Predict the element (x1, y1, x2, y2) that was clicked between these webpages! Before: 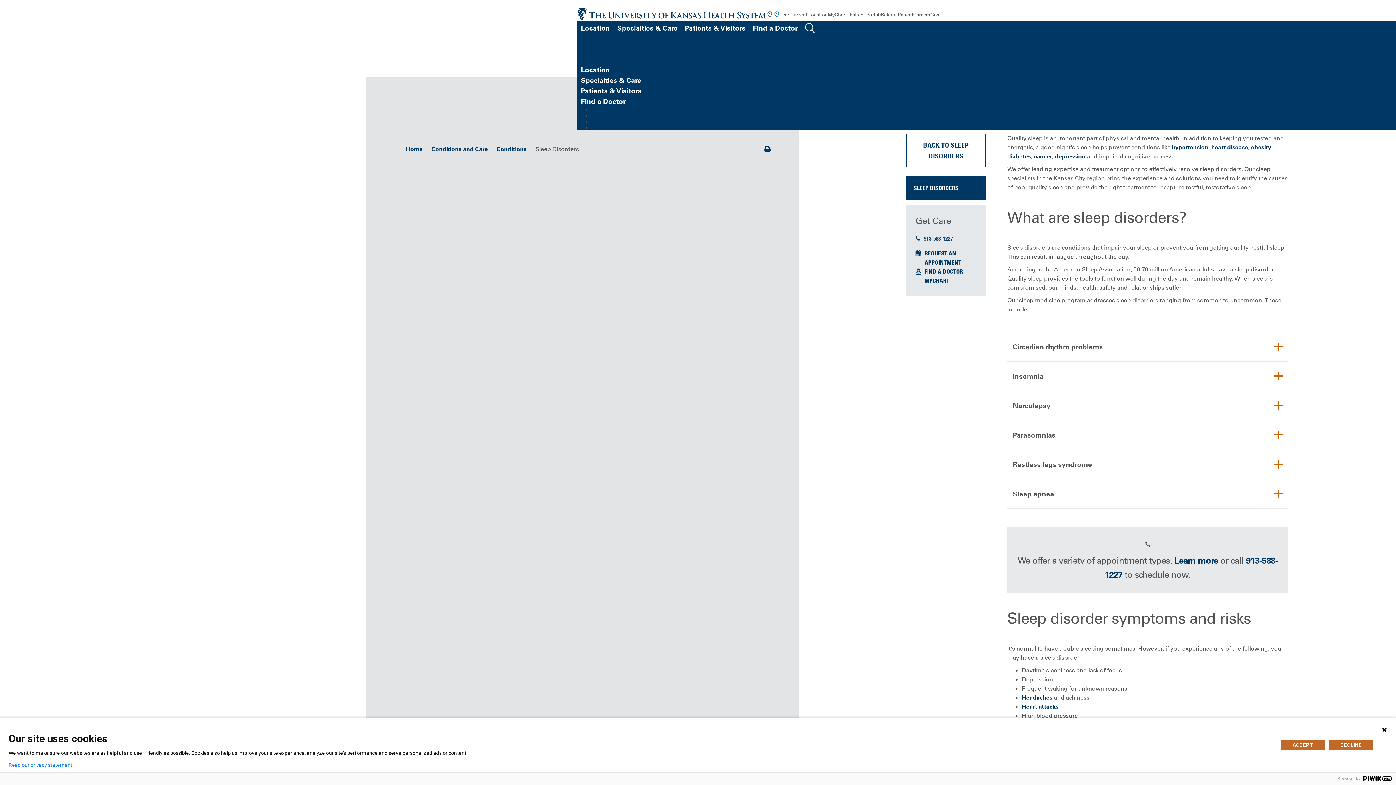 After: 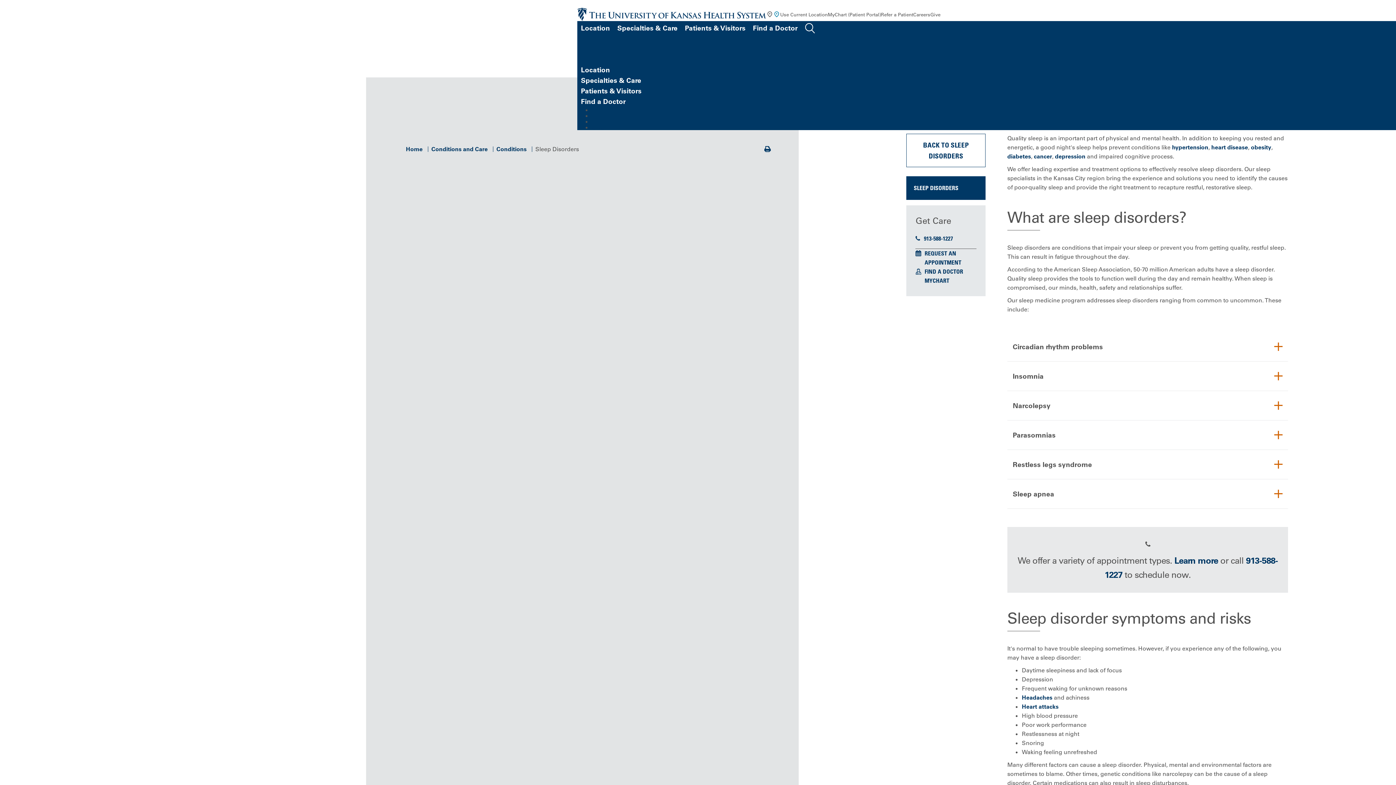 Action: label: ACCEPT bbox: (1281, 740, 1325, 750)